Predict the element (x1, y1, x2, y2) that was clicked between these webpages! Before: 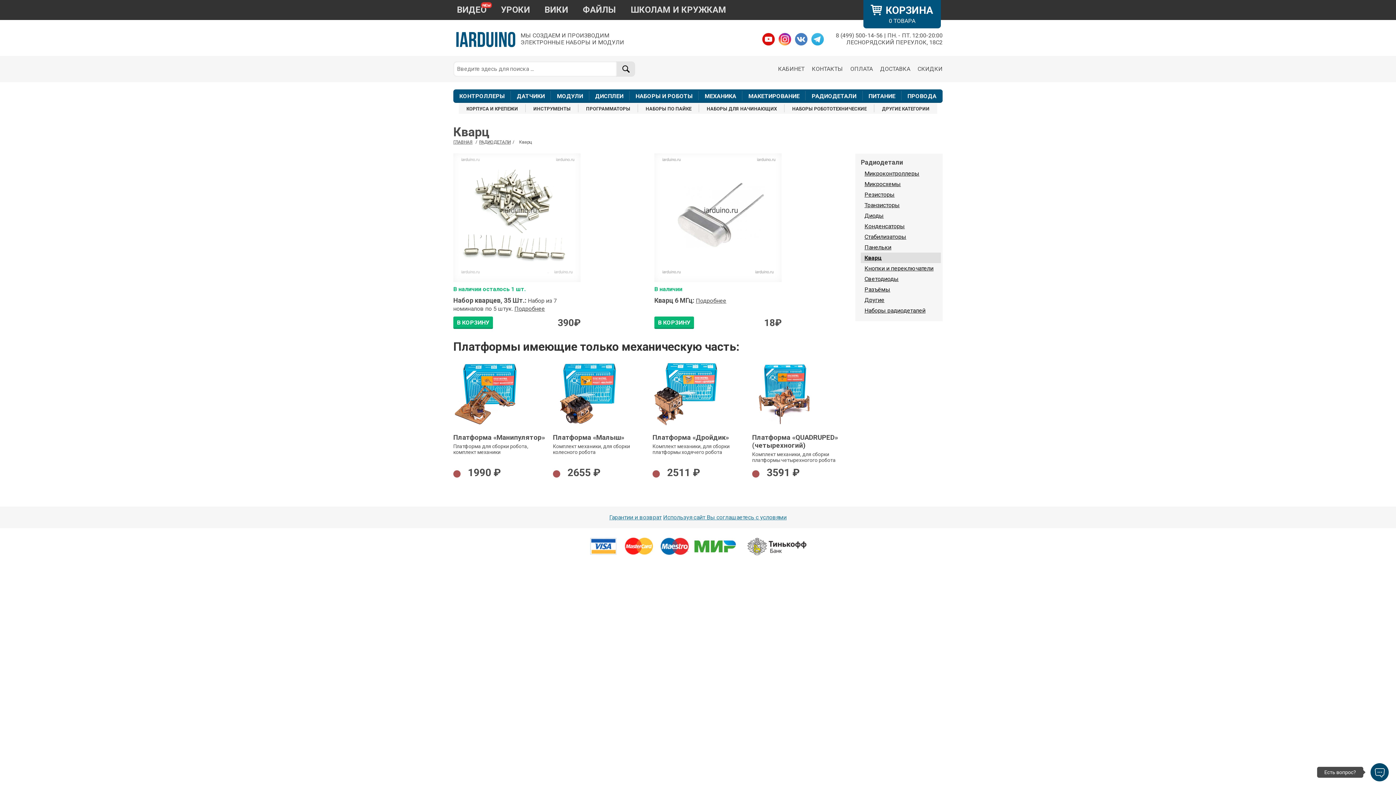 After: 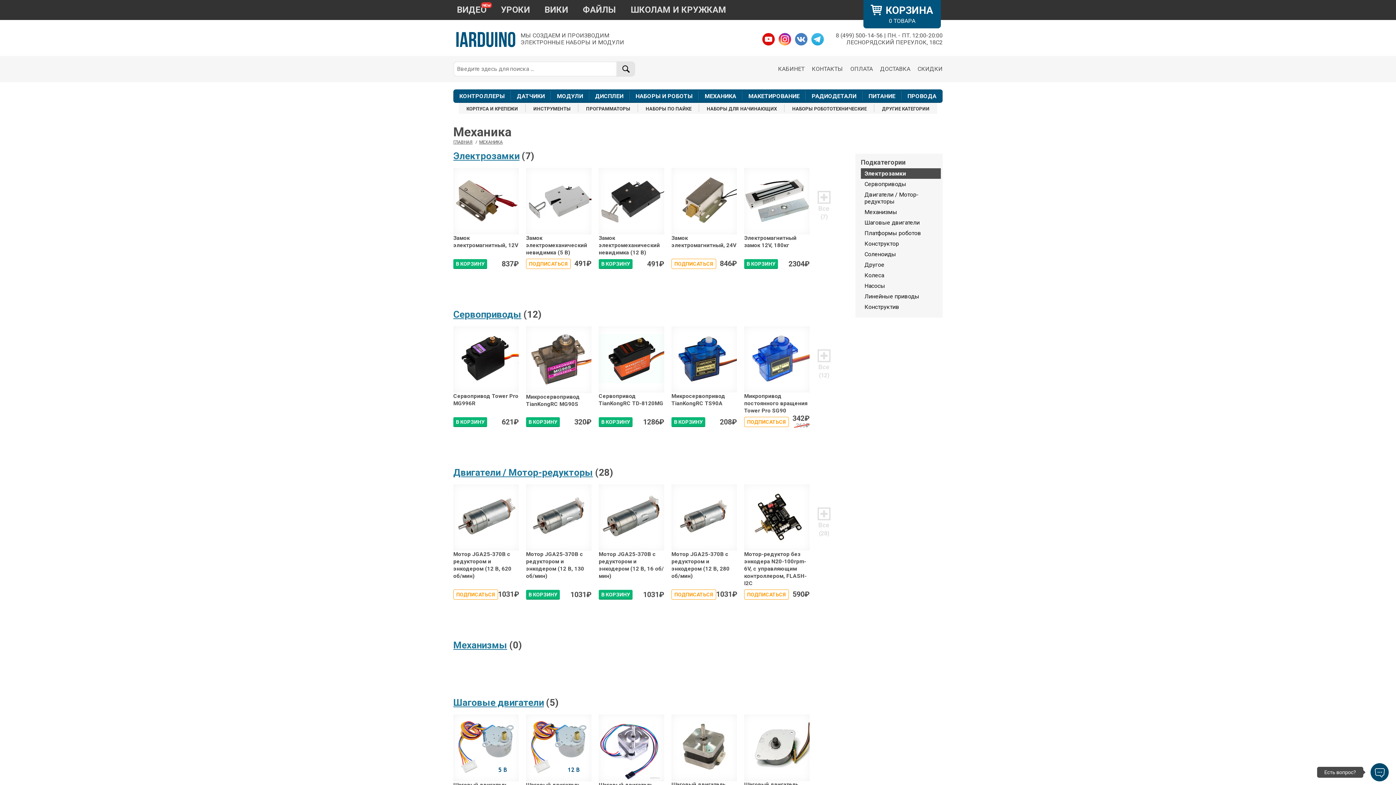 Action: bbox: (698, 89, 742, 103) label: МЕХАНИКА